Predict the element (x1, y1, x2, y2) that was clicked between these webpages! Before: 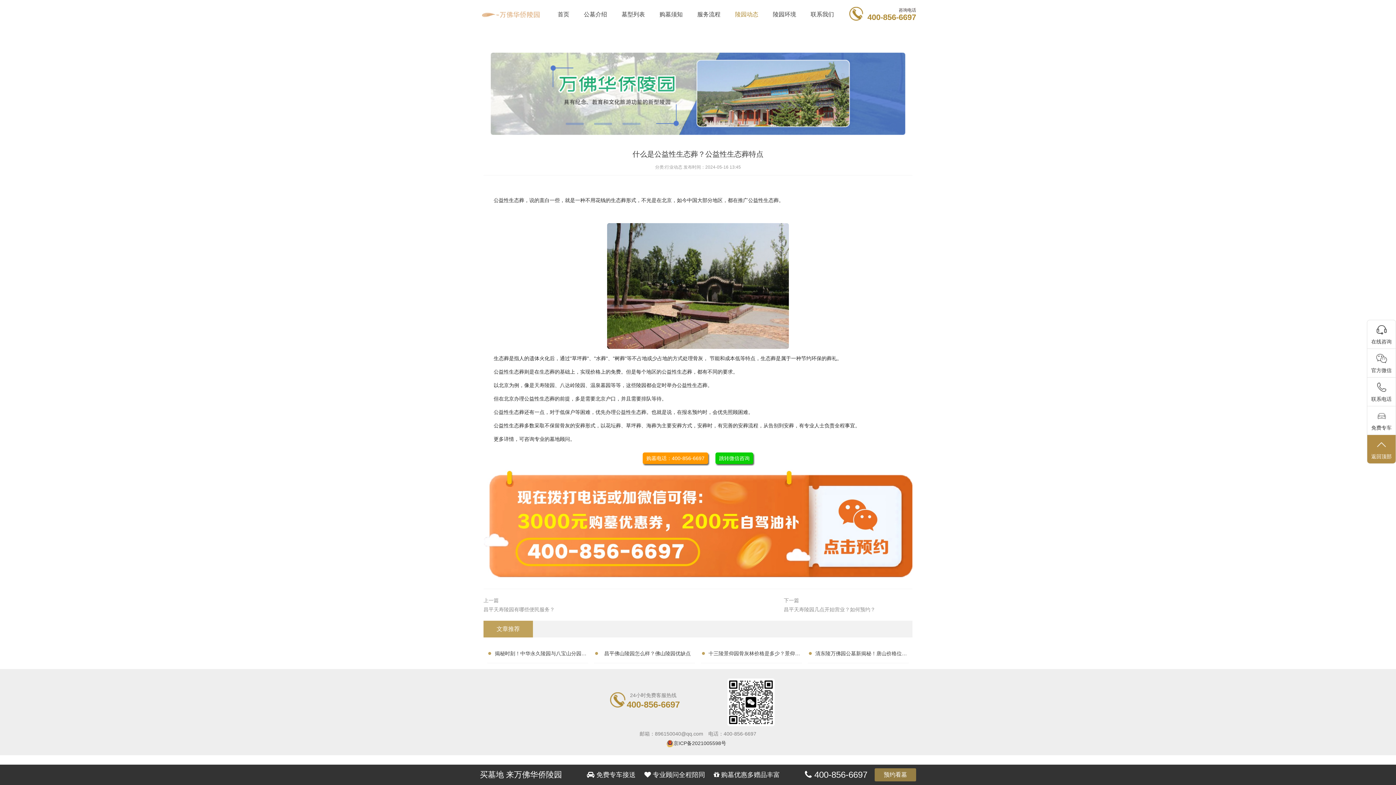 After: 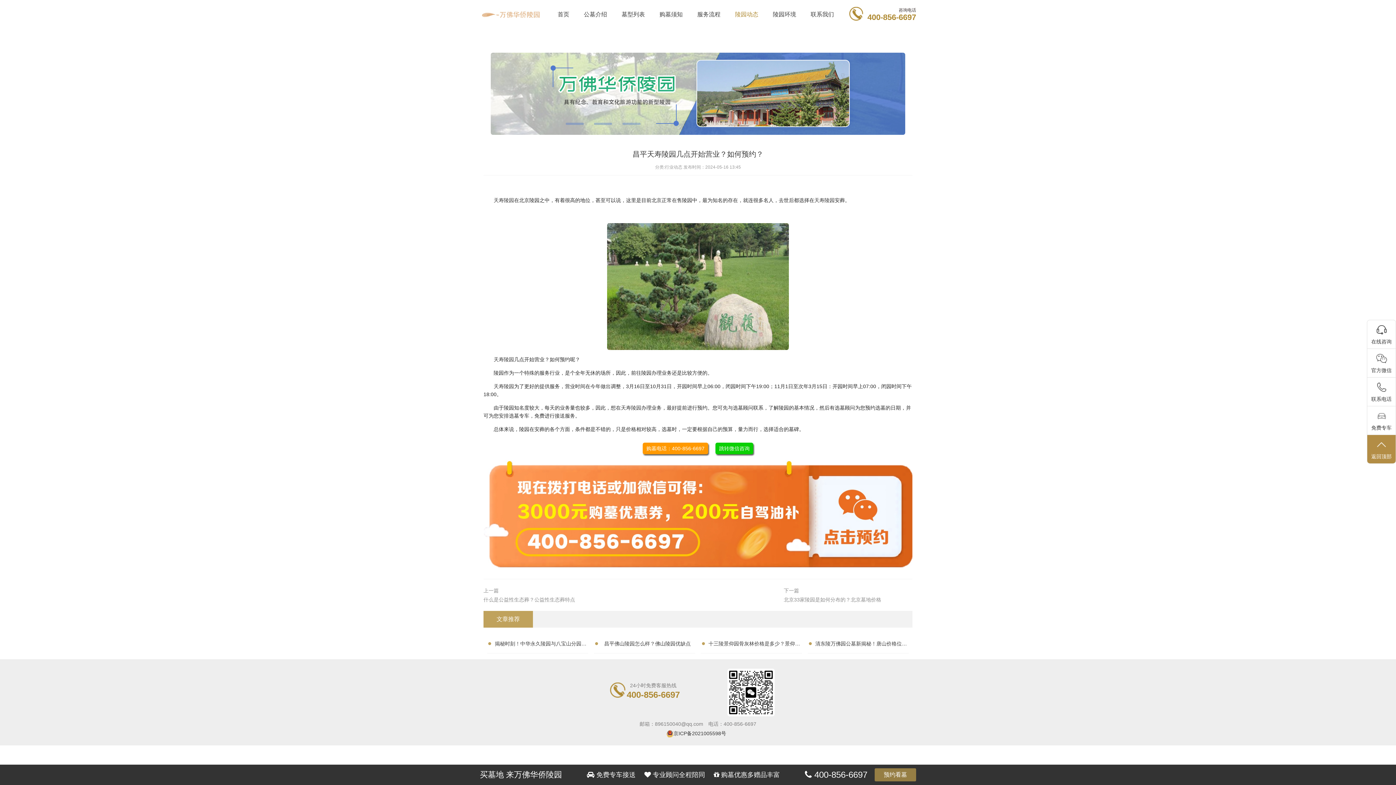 Action: label: 昌平天寿陵园几点开始营业？如何预约？ bbox: (784, 606, 912, 613)